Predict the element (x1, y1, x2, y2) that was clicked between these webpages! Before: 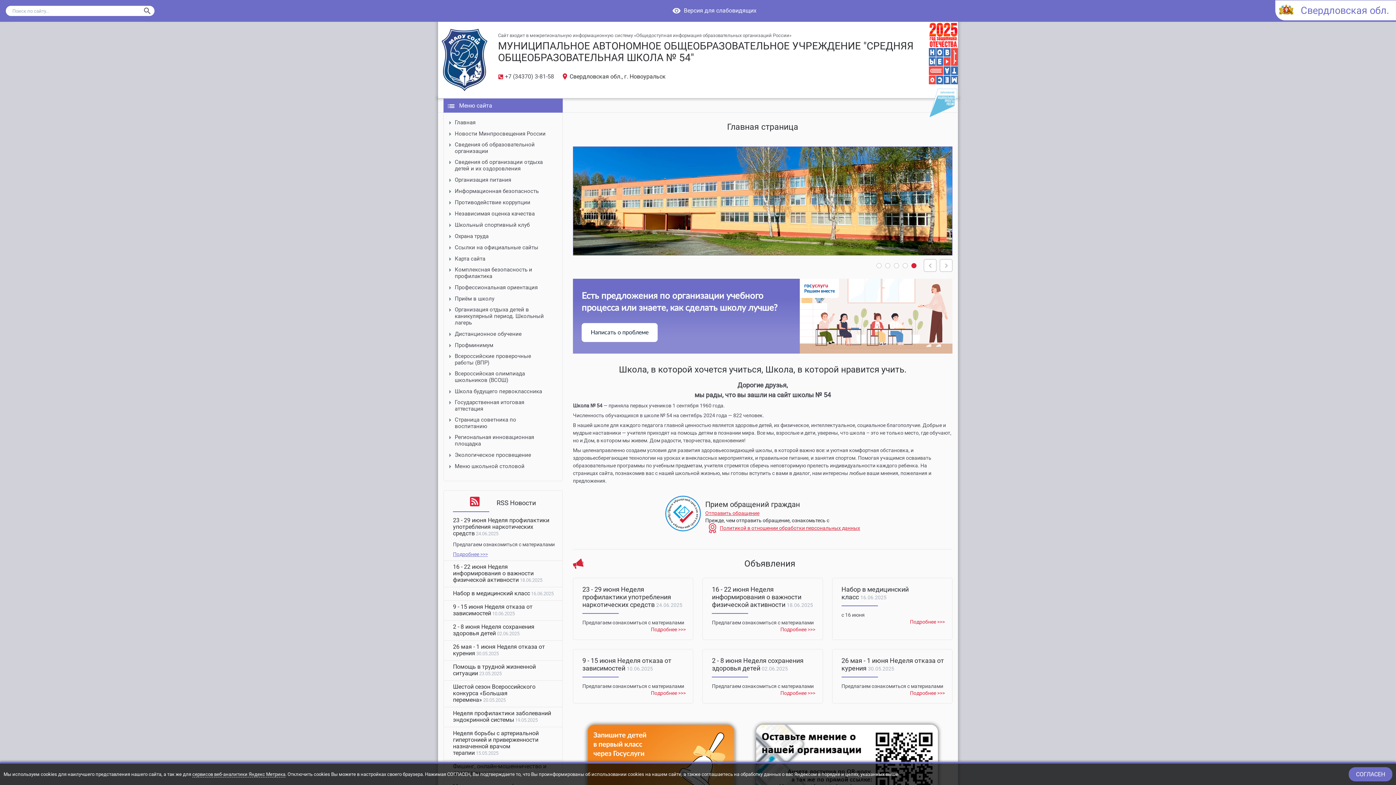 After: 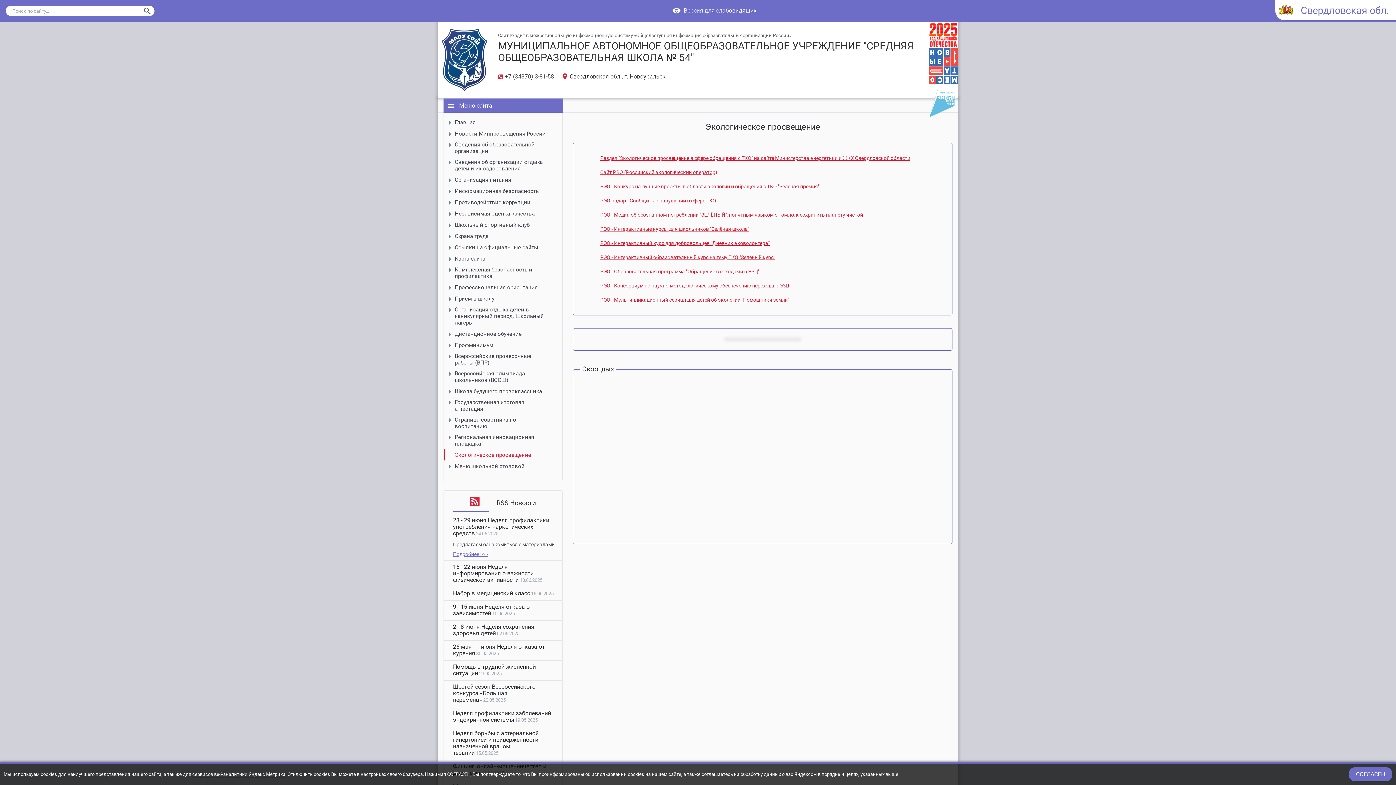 Action: label: Экологическое просвещение bbox: (454, 452, 531, 458)